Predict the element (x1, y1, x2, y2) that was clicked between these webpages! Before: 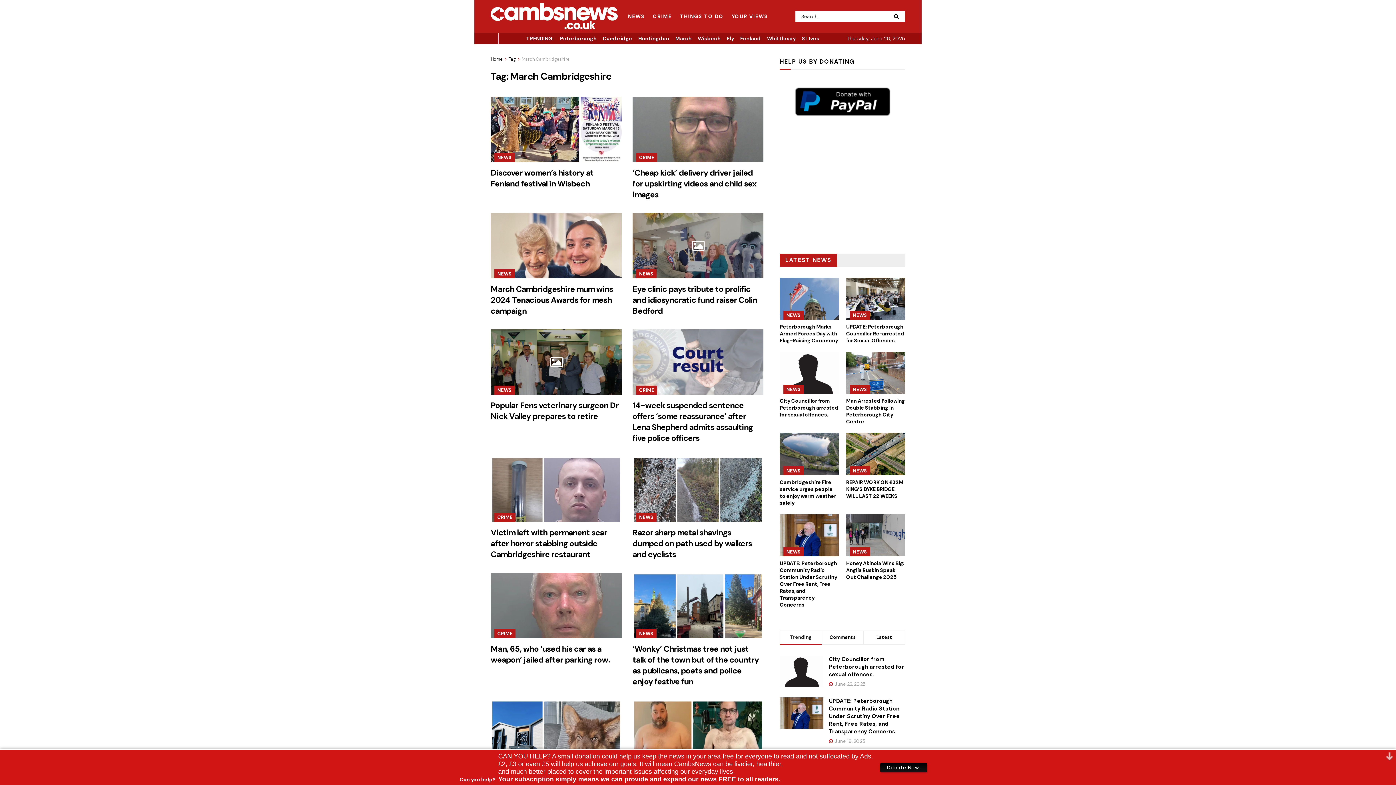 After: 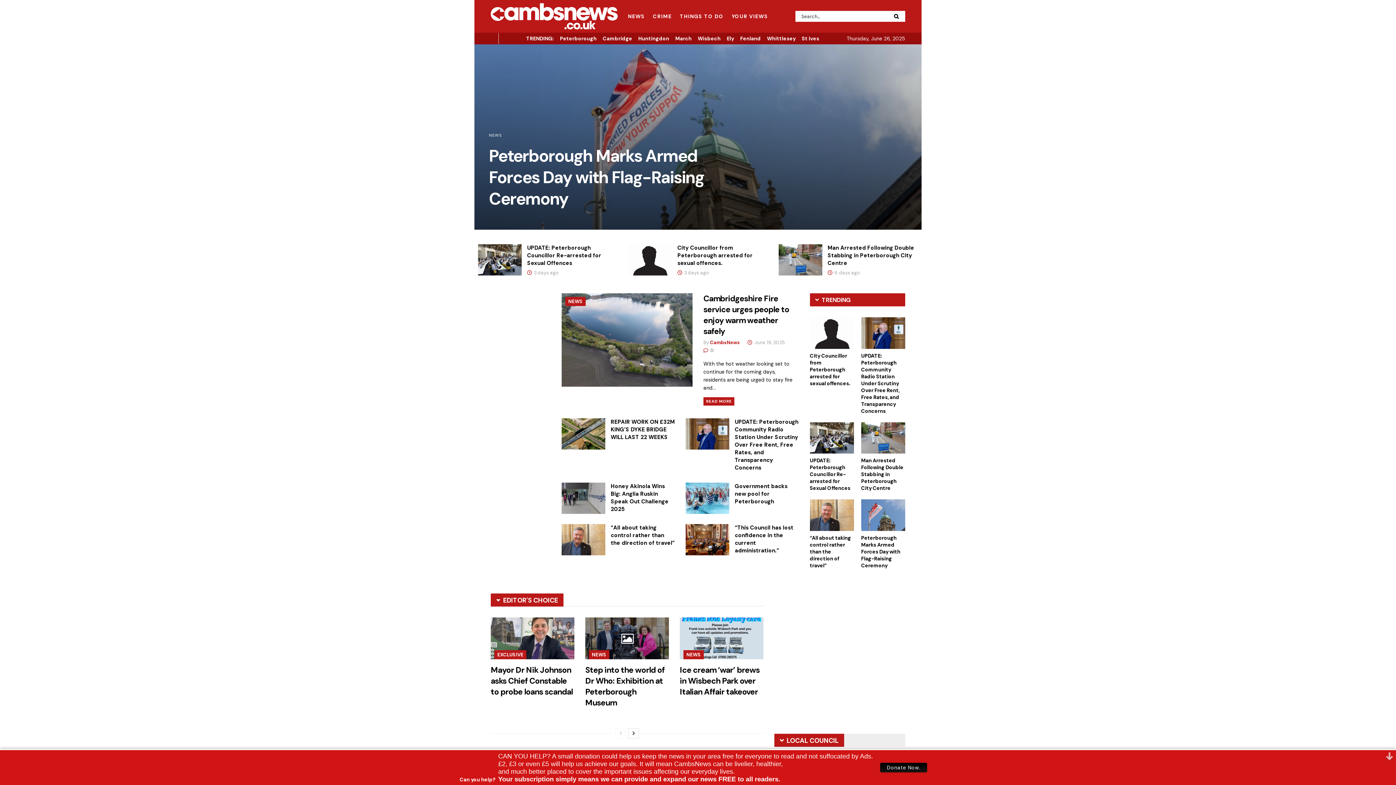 Action: bbox: (490, 3, 617, 29) label: Visit Homepage